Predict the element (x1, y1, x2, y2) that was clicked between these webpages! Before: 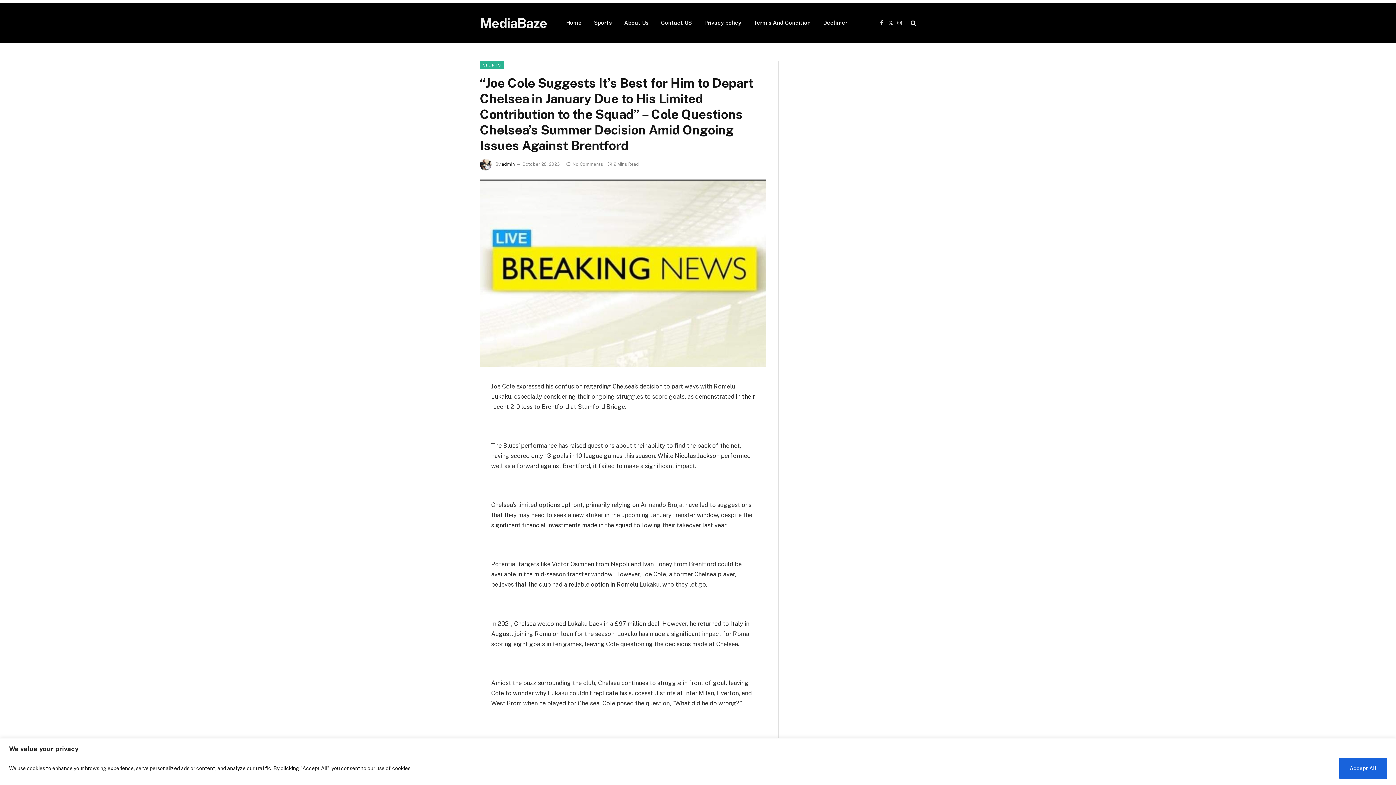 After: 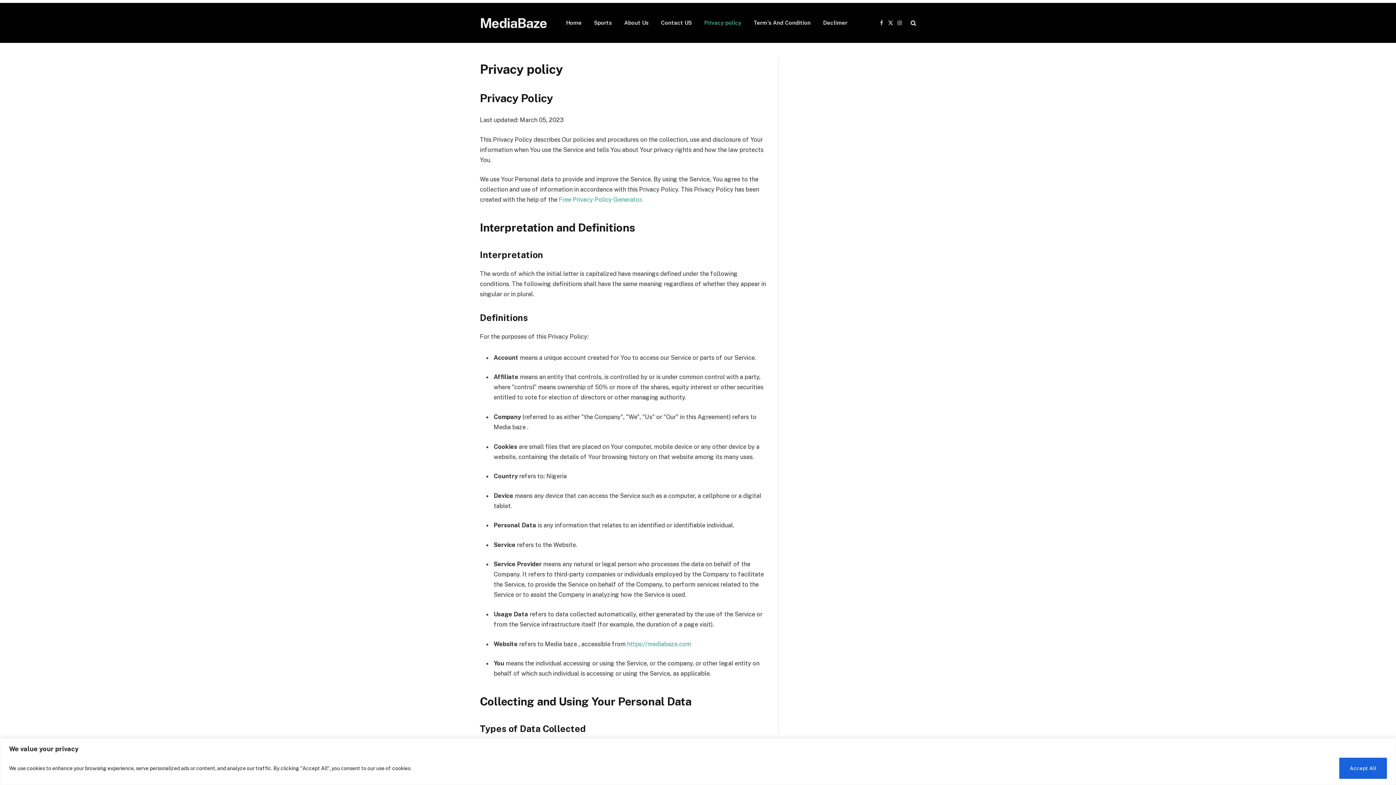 Action: label: Privacy policy bbox: (698, 2, 747, 42)